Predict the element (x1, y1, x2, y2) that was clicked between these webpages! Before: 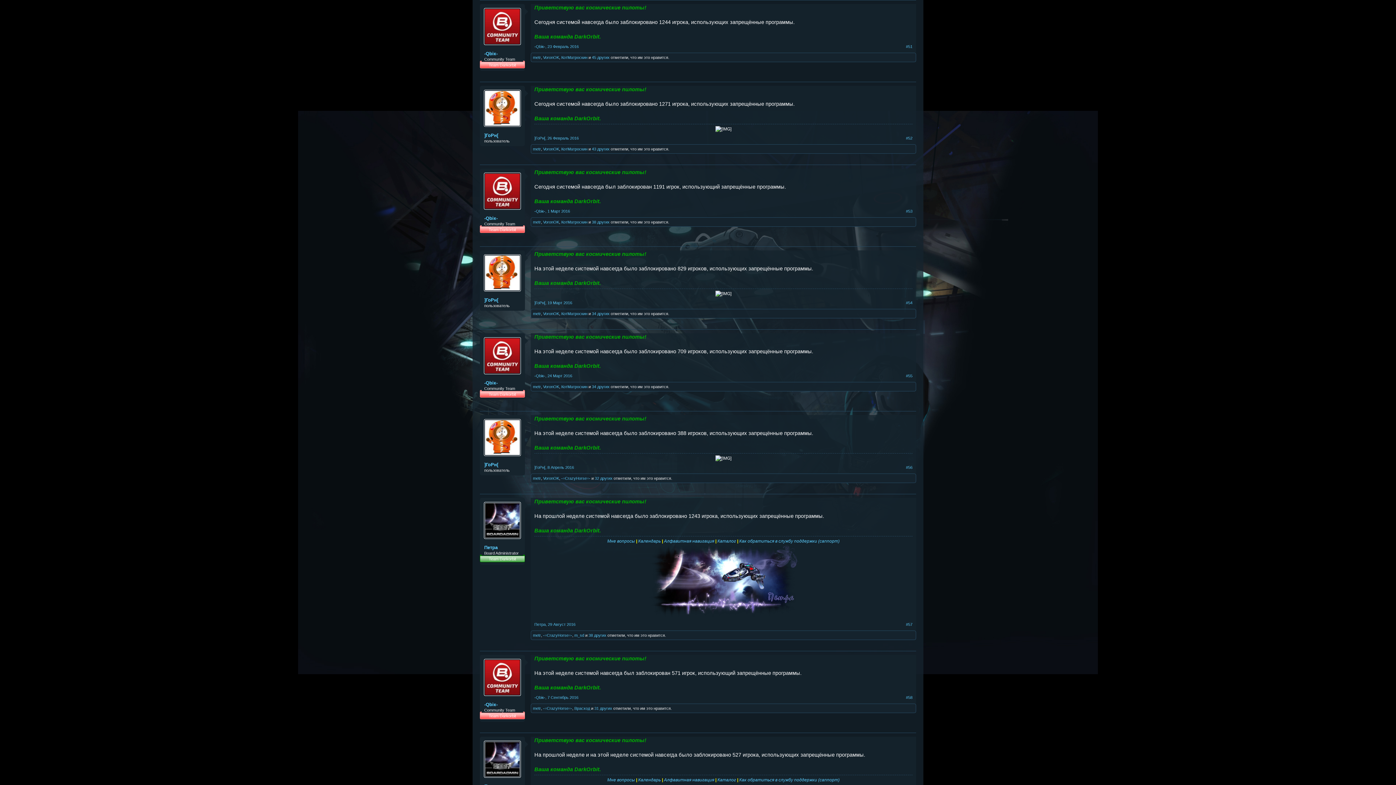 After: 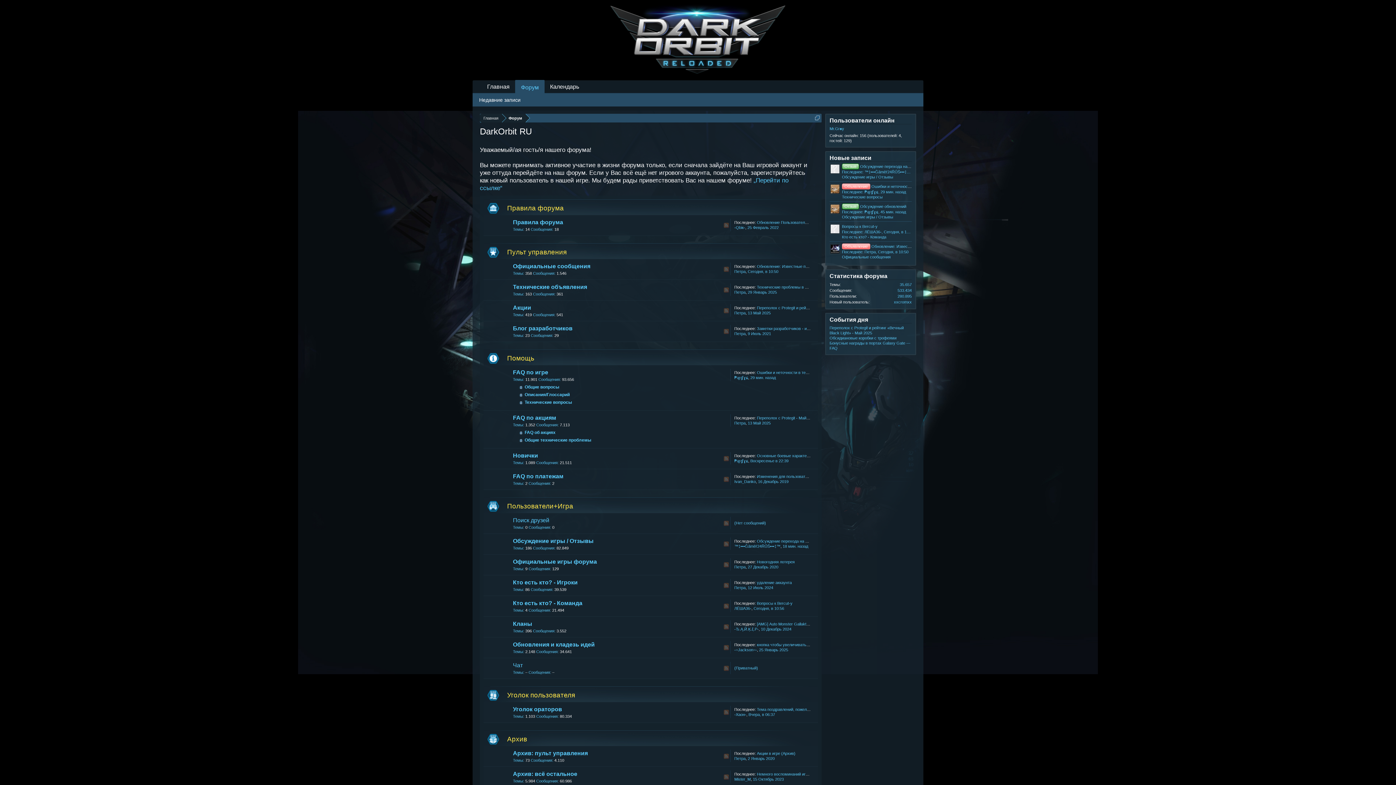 Action: bbox: (543, 476, 559, 480) label: VoronOK